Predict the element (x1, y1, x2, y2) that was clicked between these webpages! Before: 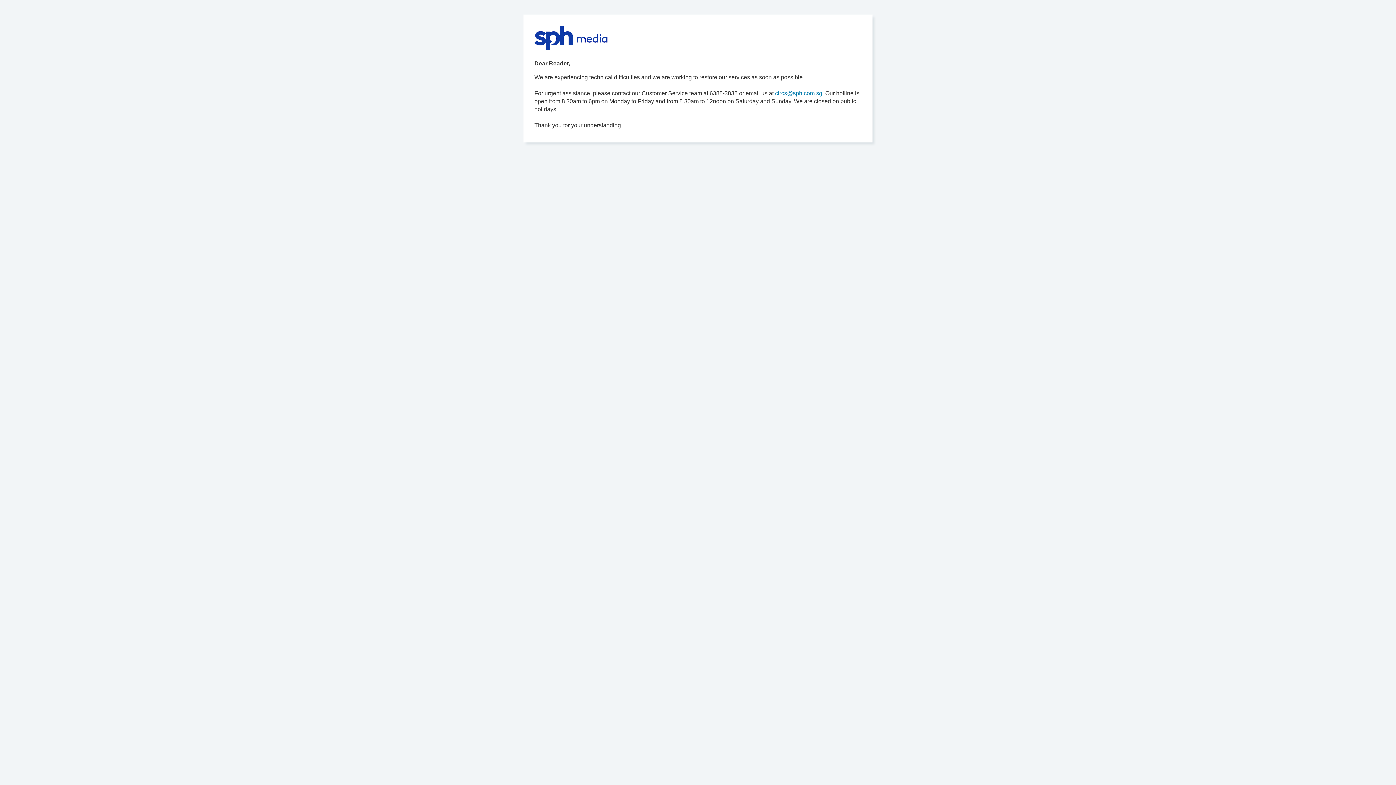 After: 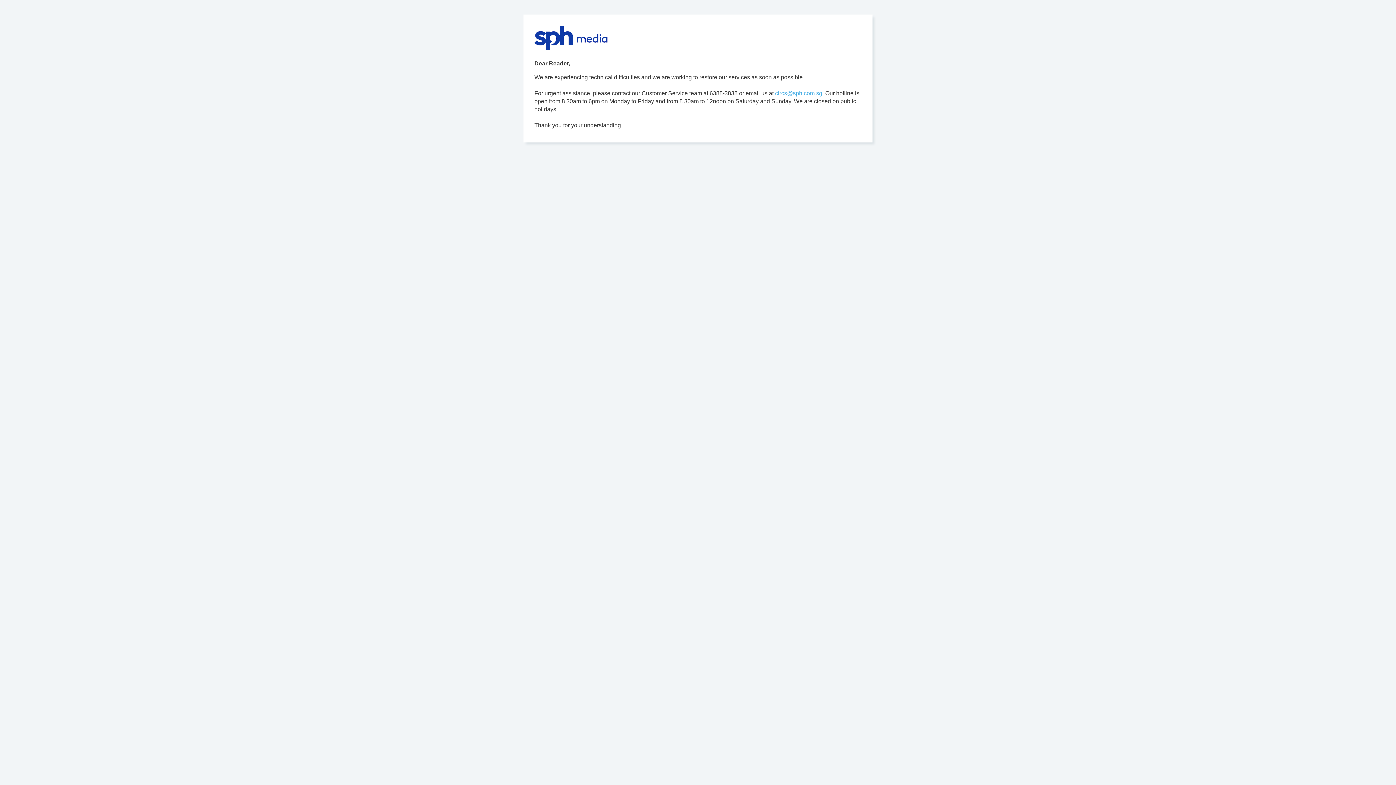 Action: label: circs@sph.com.sg. bbox: (775, 90, 824, 96)